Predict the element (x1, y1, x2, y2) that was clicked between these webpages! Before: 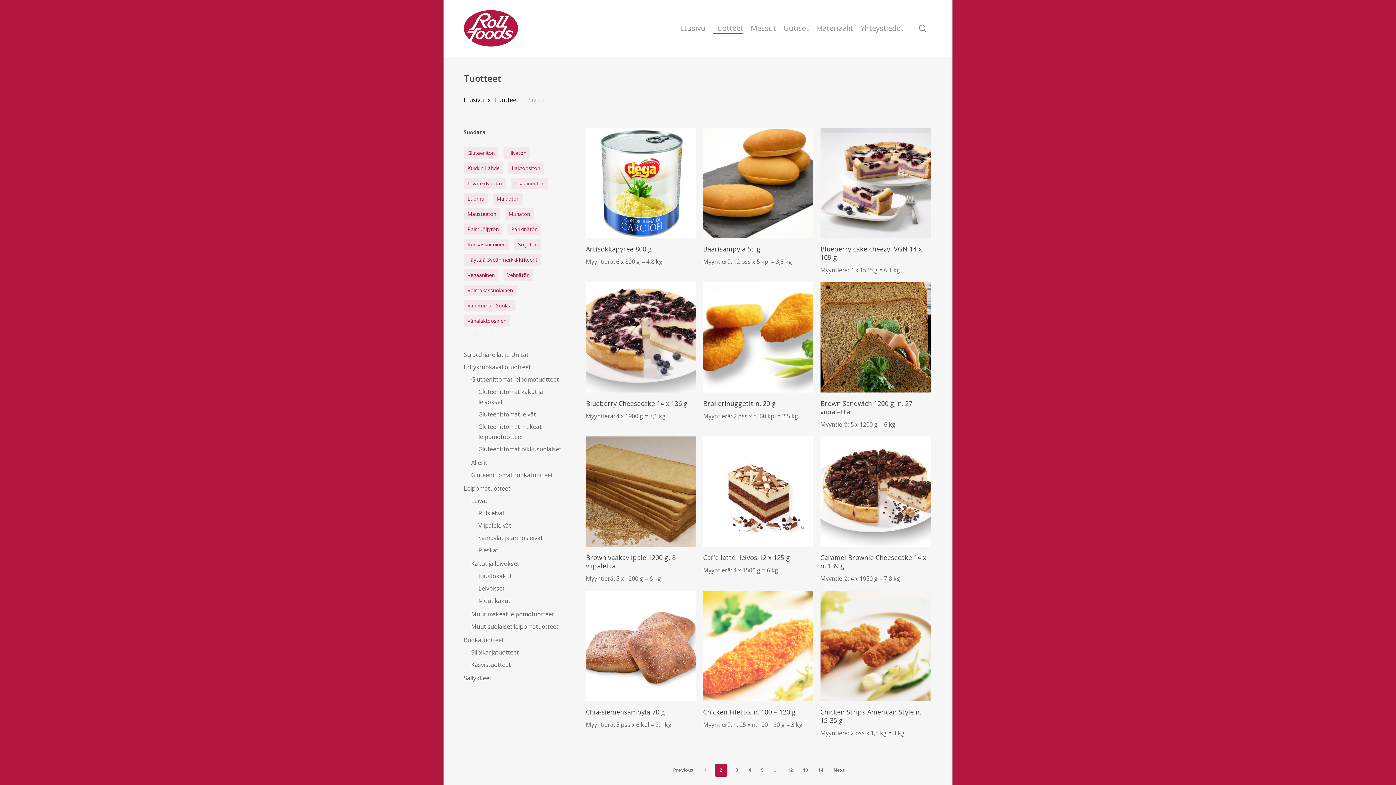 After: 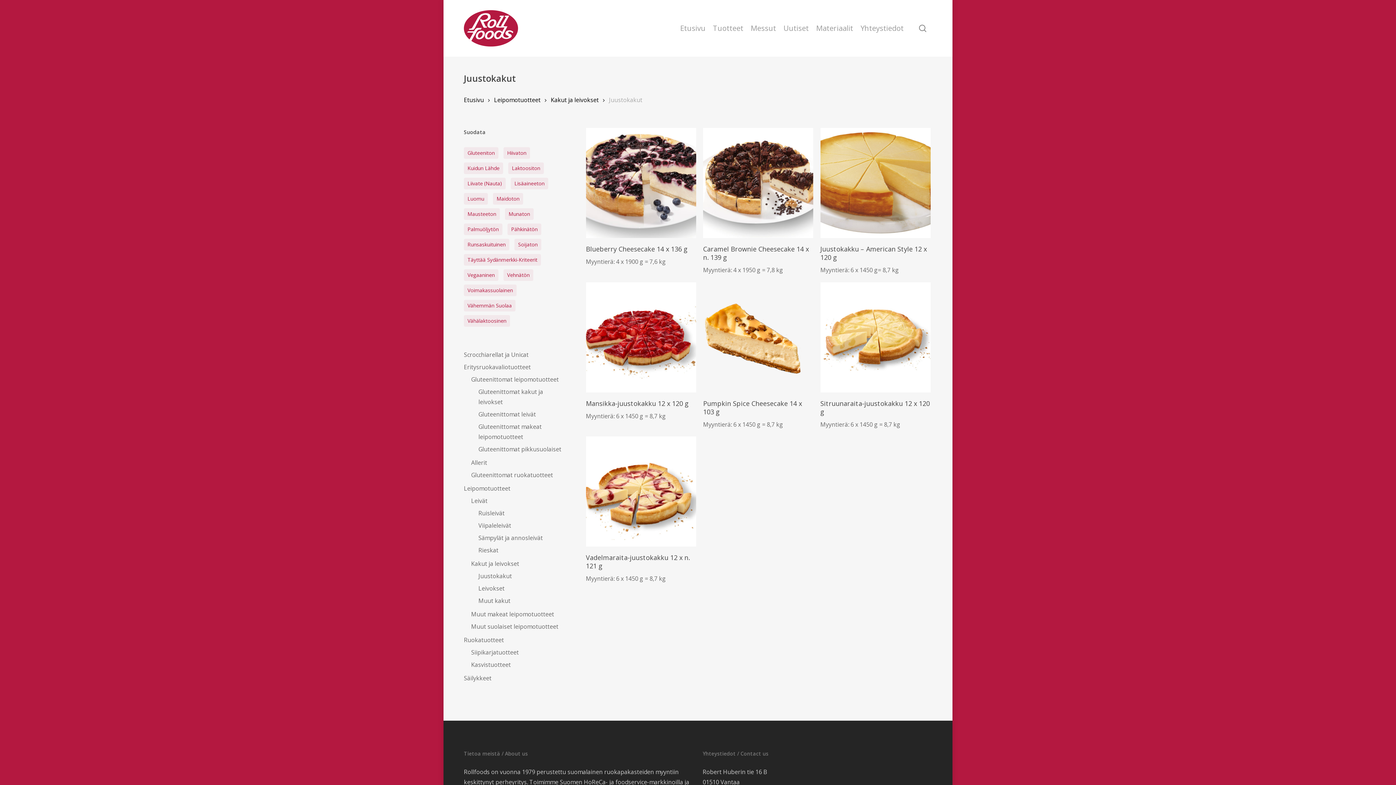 Action: label: Juustokakut bbox: (478, 571, 562, 581)